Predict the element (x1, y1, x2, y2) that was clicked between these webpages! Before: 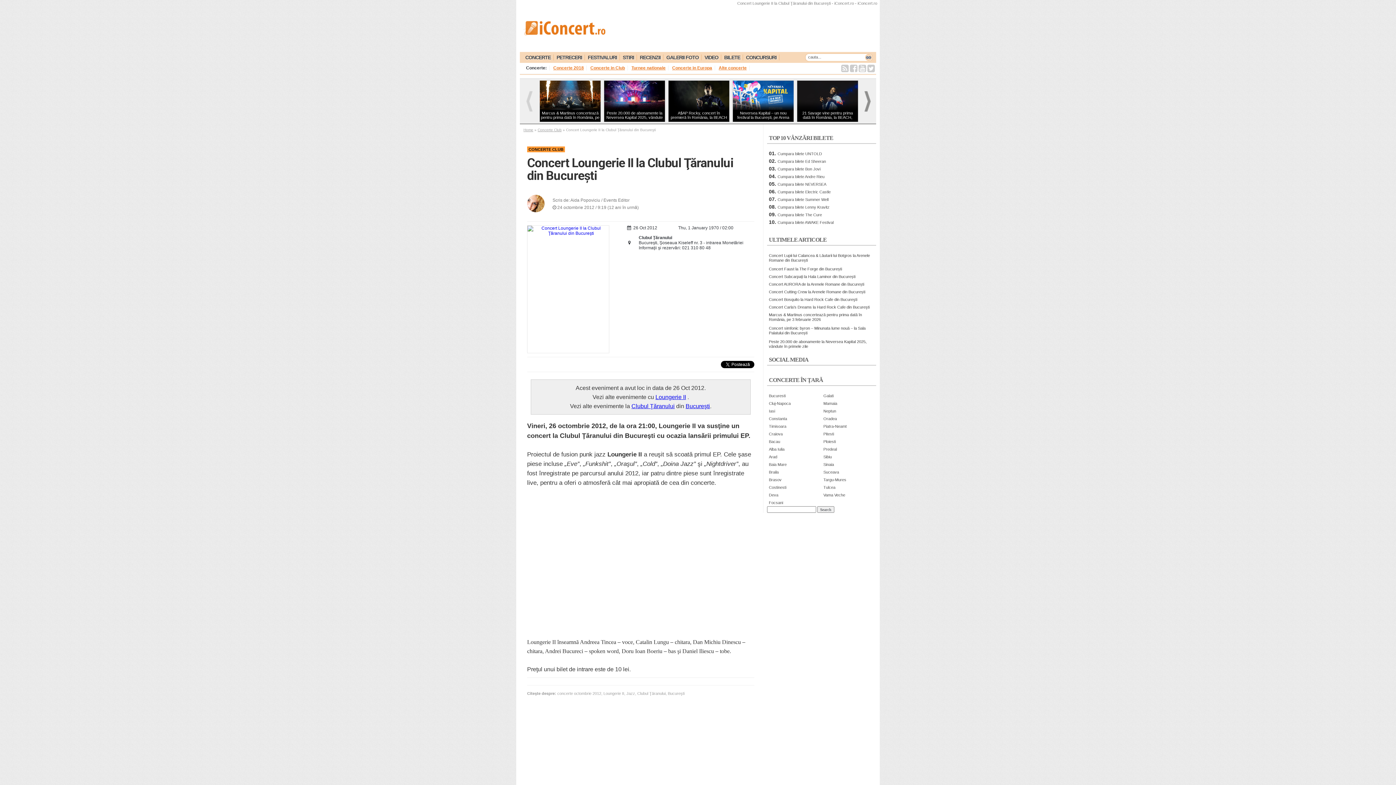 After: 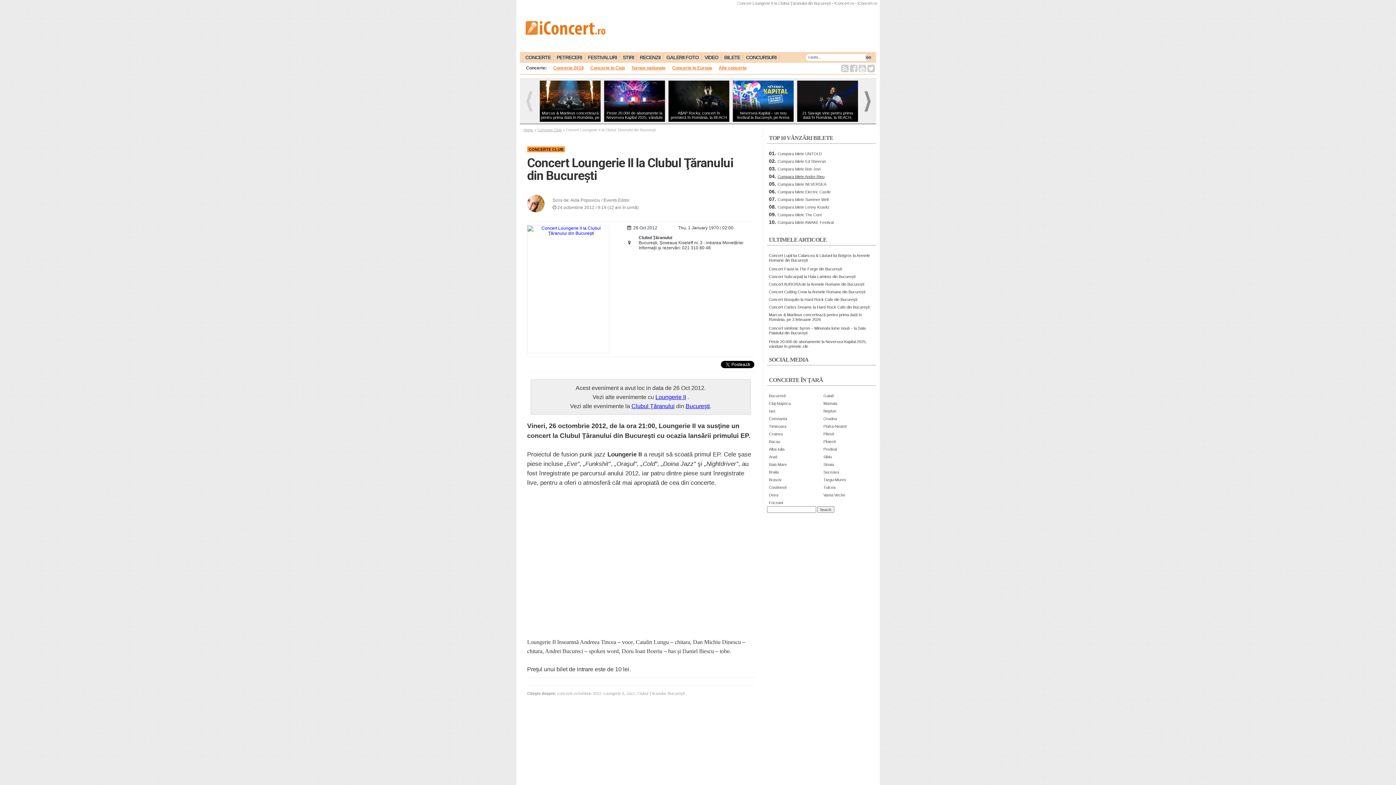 Action: label: Cumpara bilete Andre Rieu bbox: (777, 364, 824, 368)